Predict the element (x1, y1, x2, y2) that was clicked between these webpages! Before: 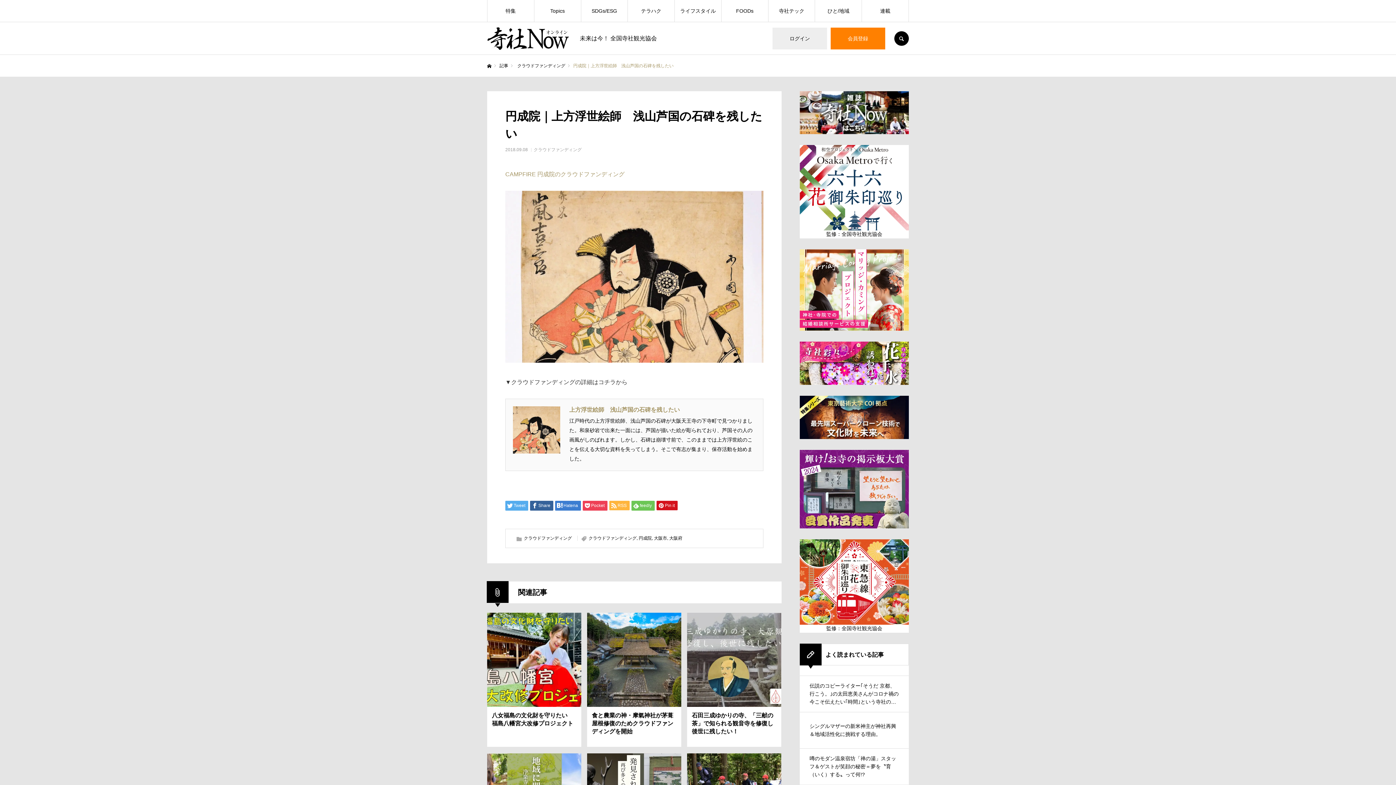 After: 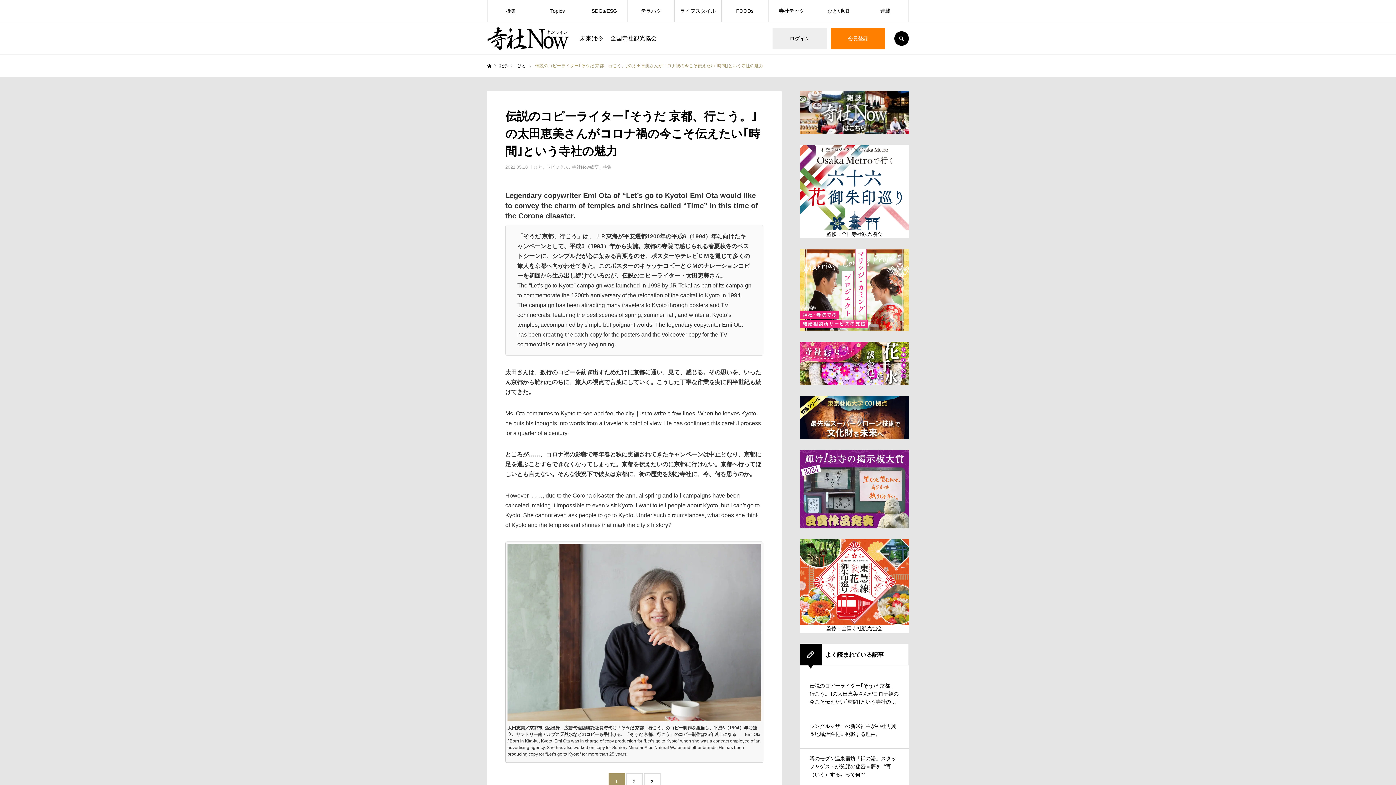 Action: bbox: (800, 675, 909, 712) label: 伝説のコピーライター｢そうだ 京都、行こう。｣の太田恵美さんがコロナ禍の今こそ伝えたい｢時間｣という寺社の魅力